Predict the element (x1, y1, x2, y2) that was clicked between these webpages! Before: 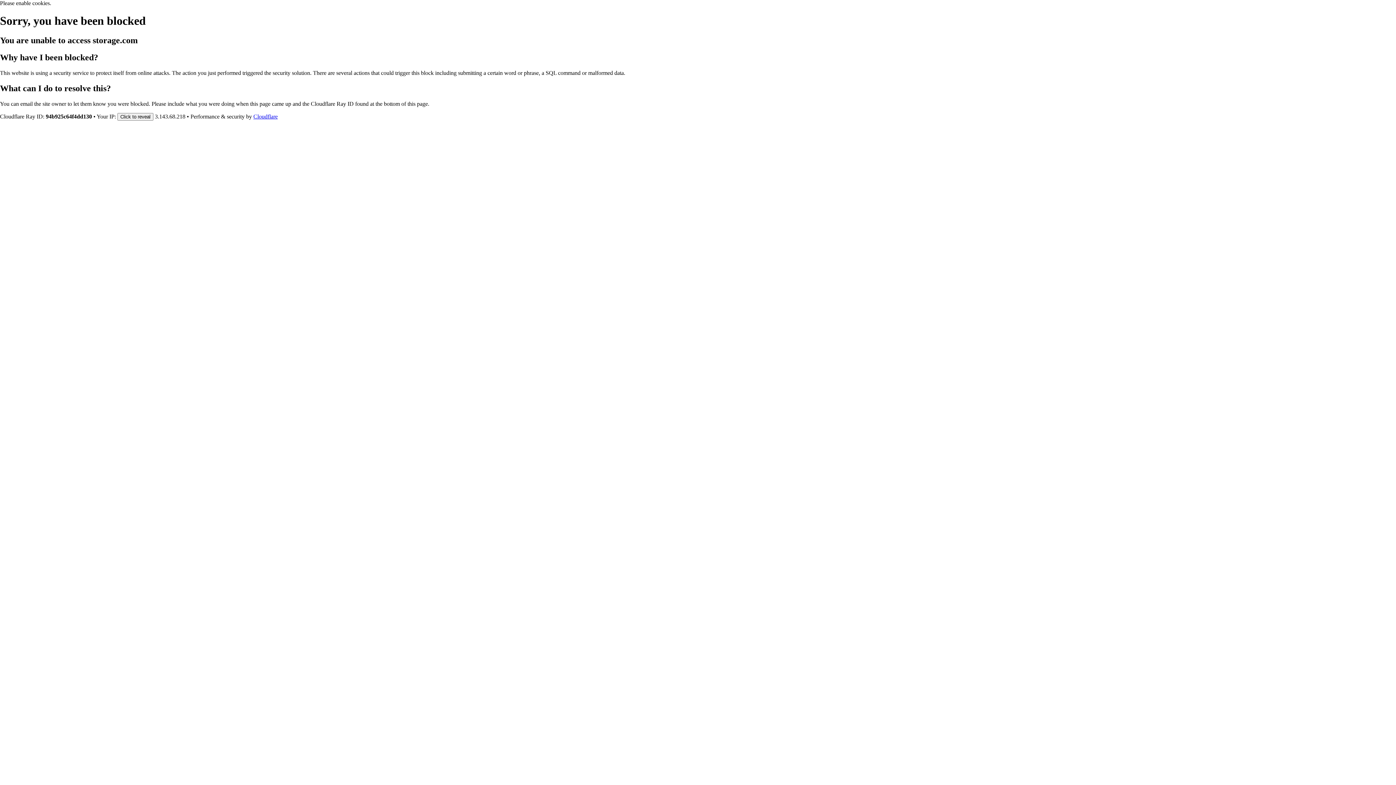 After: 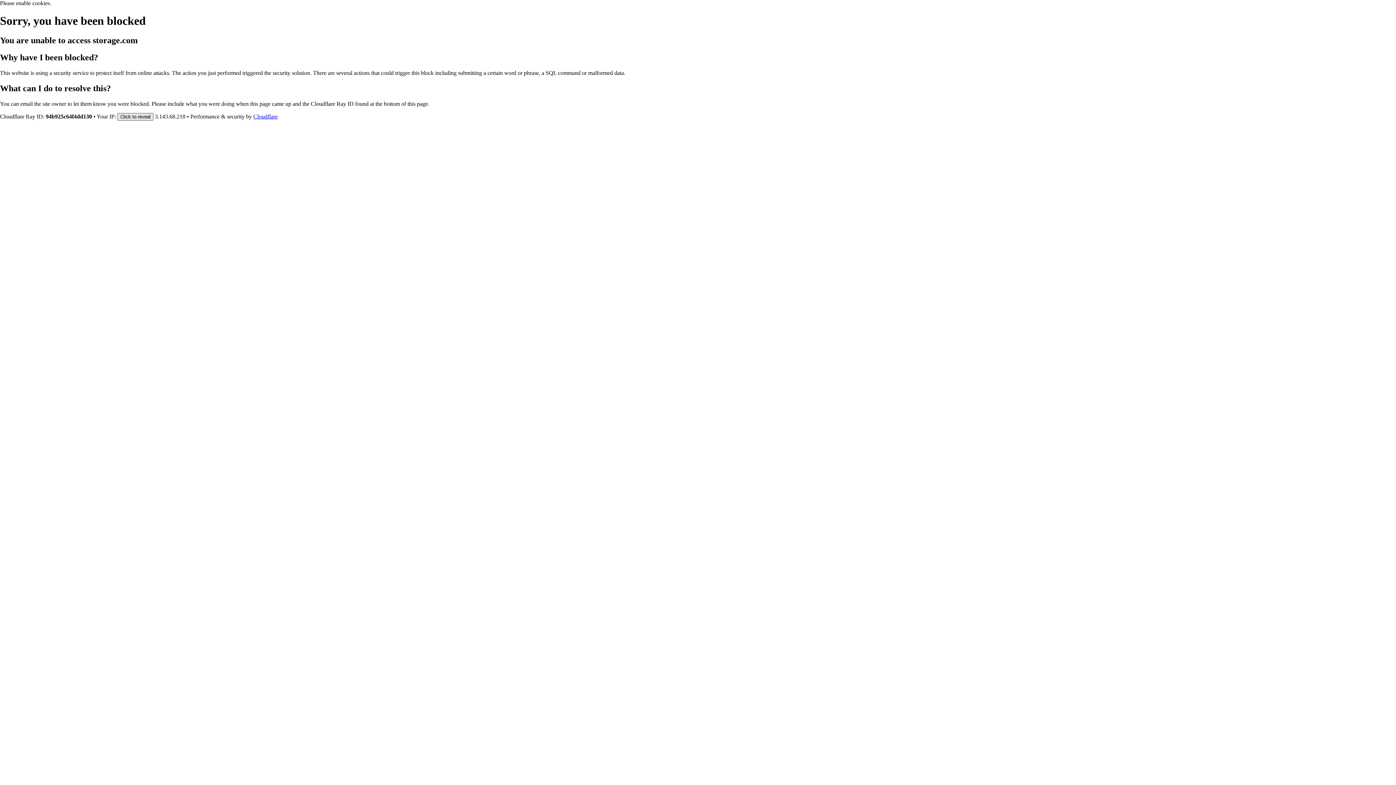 Action: bbox: (117, 112, 153, 120) label: Click to reveal